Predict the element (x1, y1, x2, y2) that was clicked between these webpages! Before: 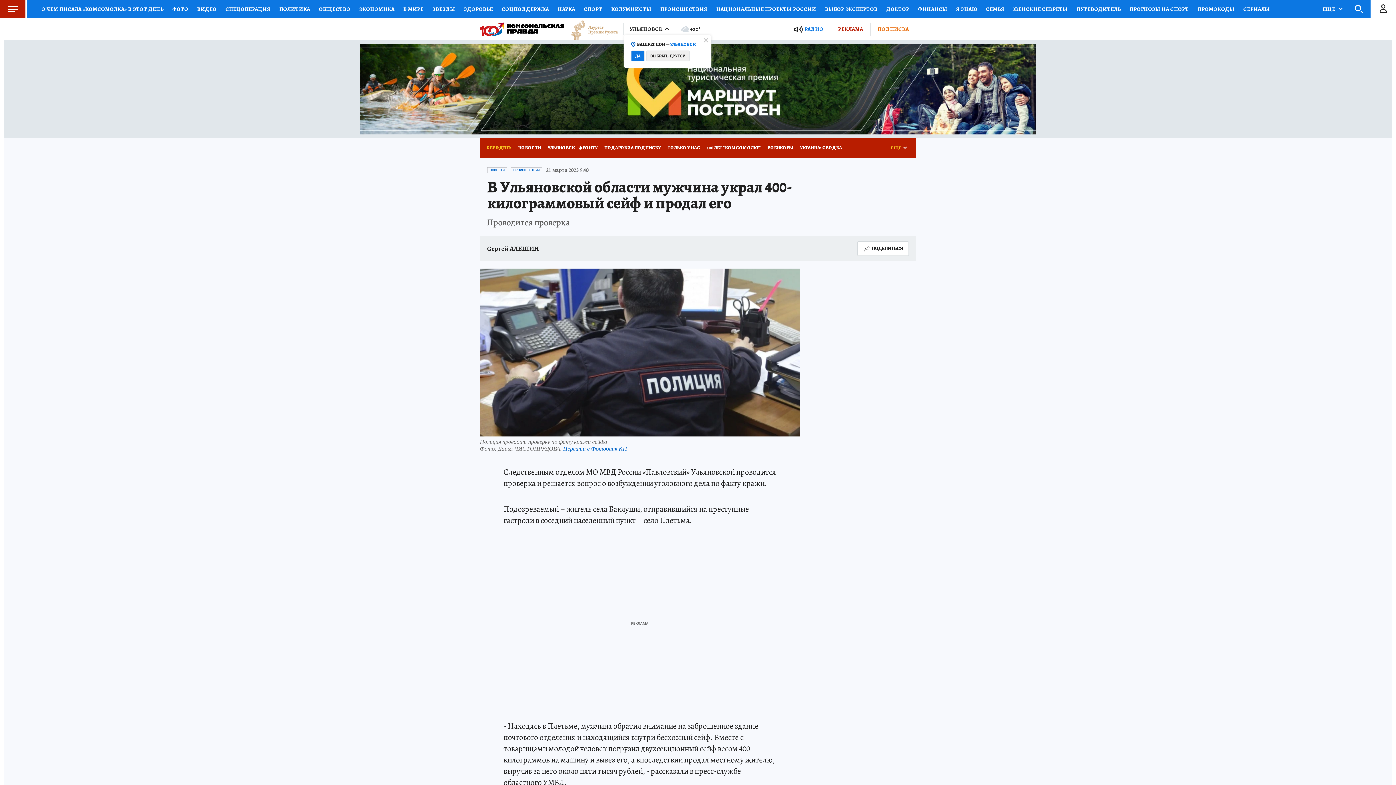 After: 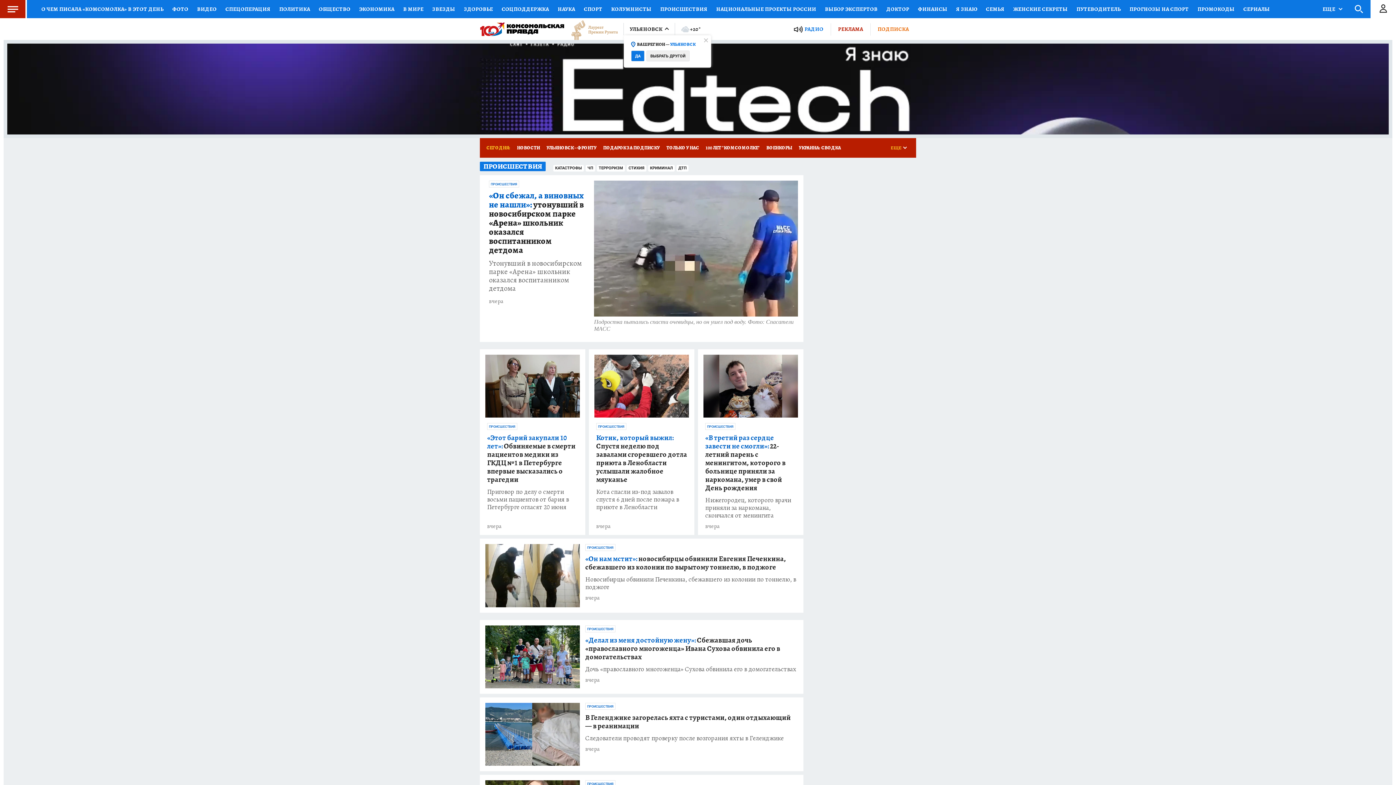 Action: label: ПРОИСШЕСТВИЯ bbox: (656, 0, 712, 18)